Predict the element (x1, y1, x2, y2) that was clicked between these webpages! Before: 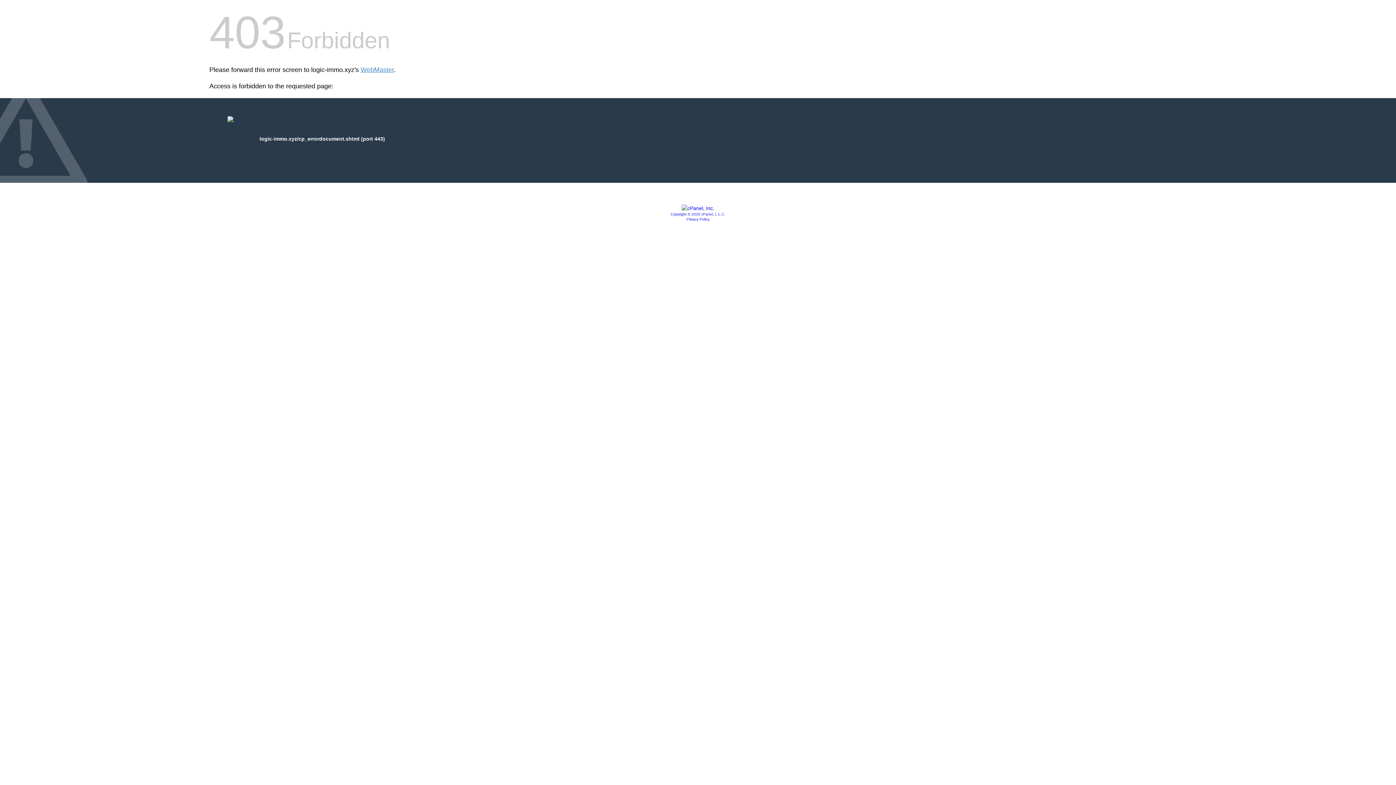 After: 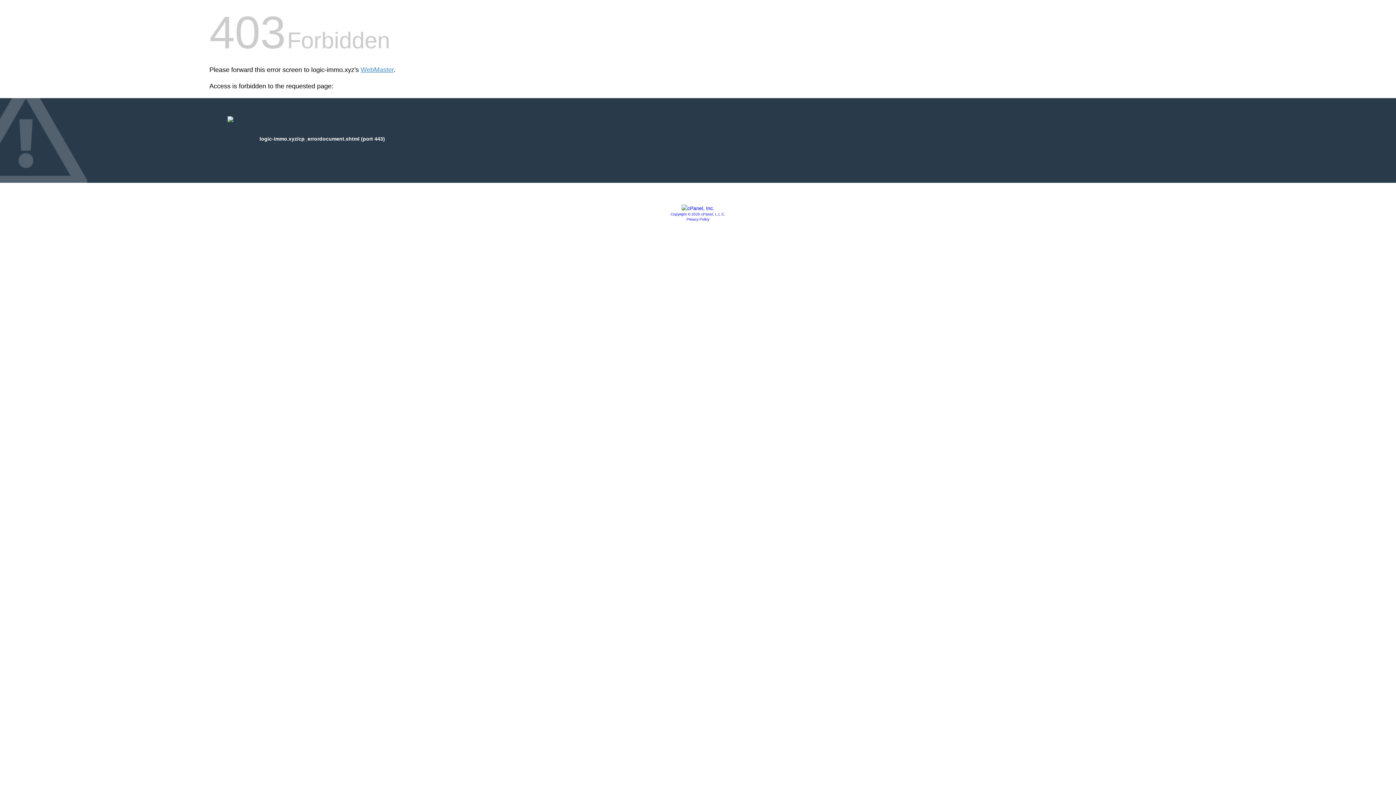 Action: bbox: (681, 205, 714, 211)